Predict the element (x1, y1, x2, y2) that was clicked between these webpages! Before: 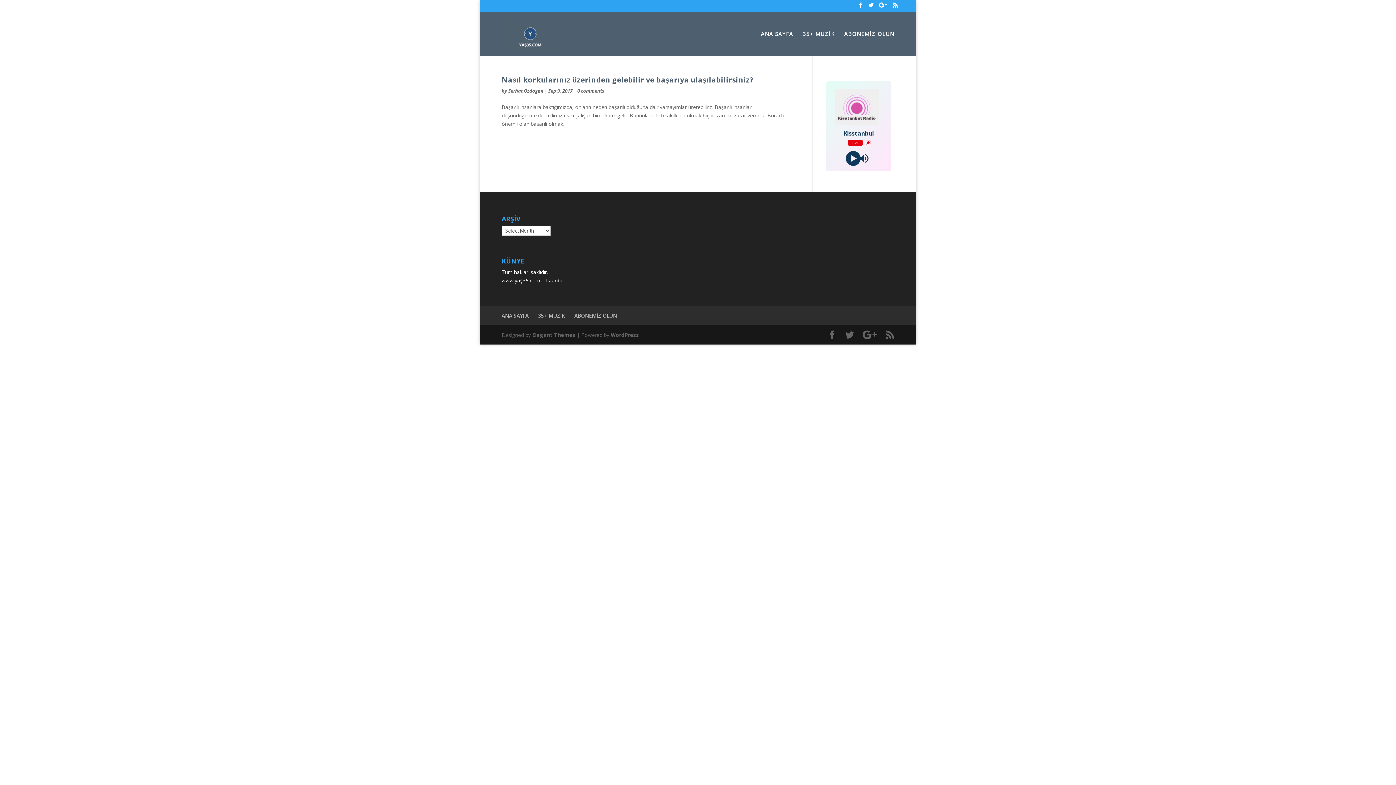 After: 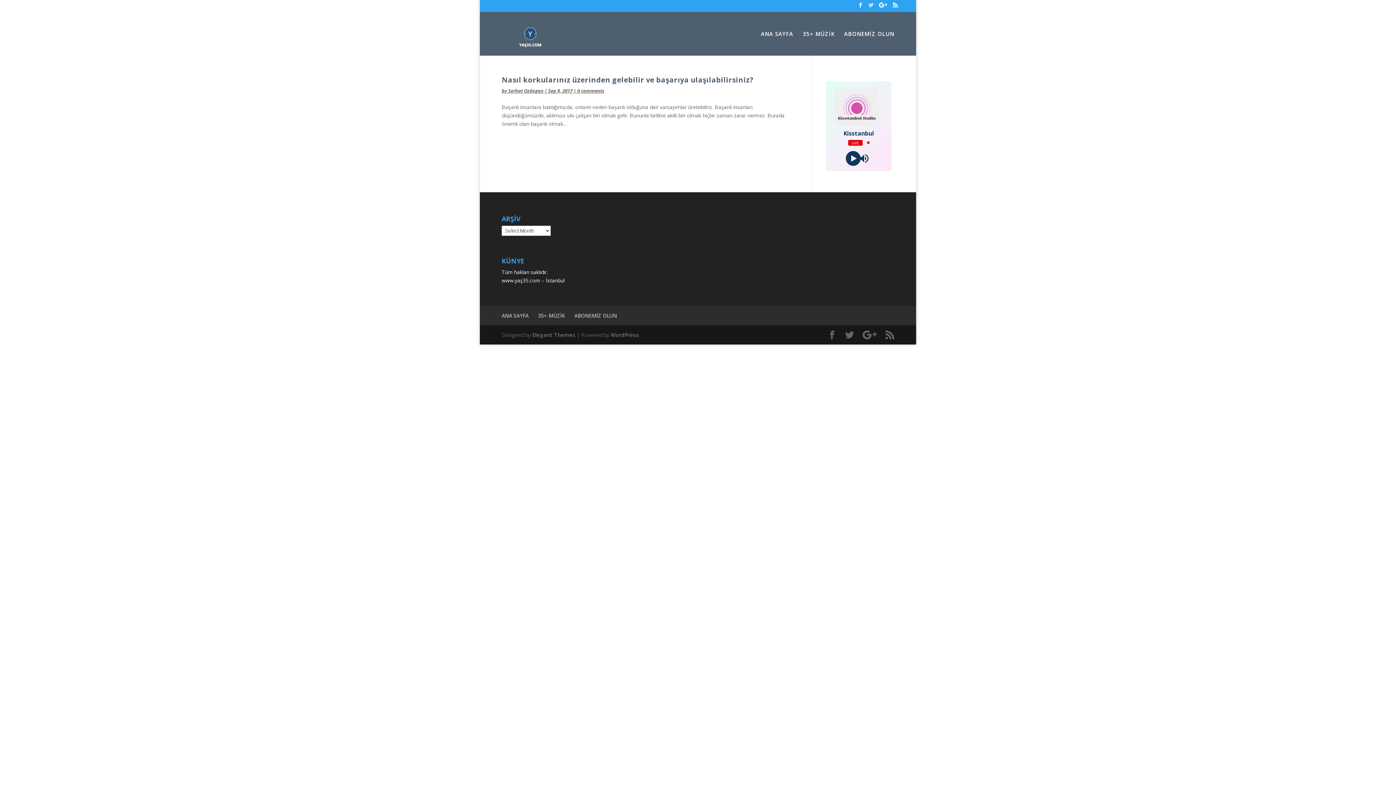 Action: bbox: (868, 2, 873, 11)